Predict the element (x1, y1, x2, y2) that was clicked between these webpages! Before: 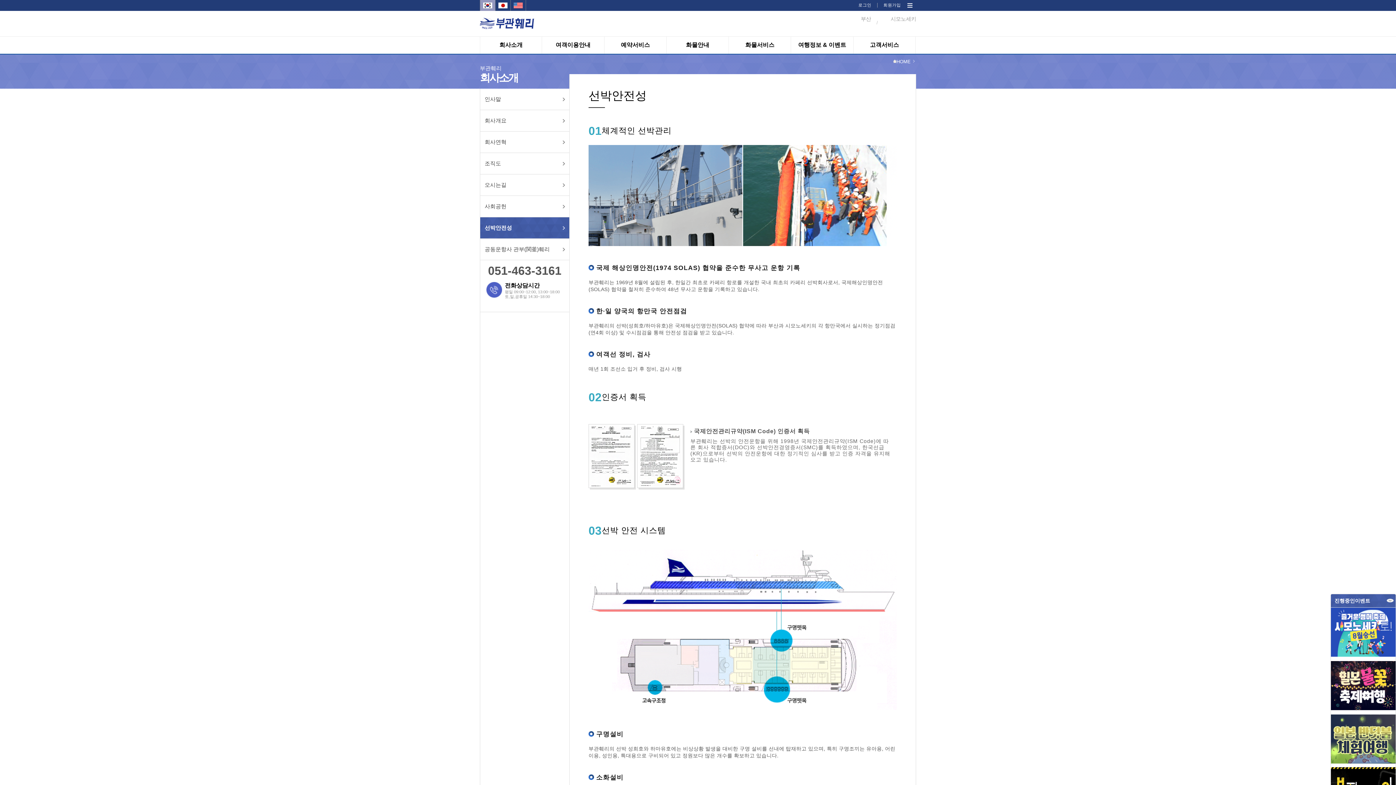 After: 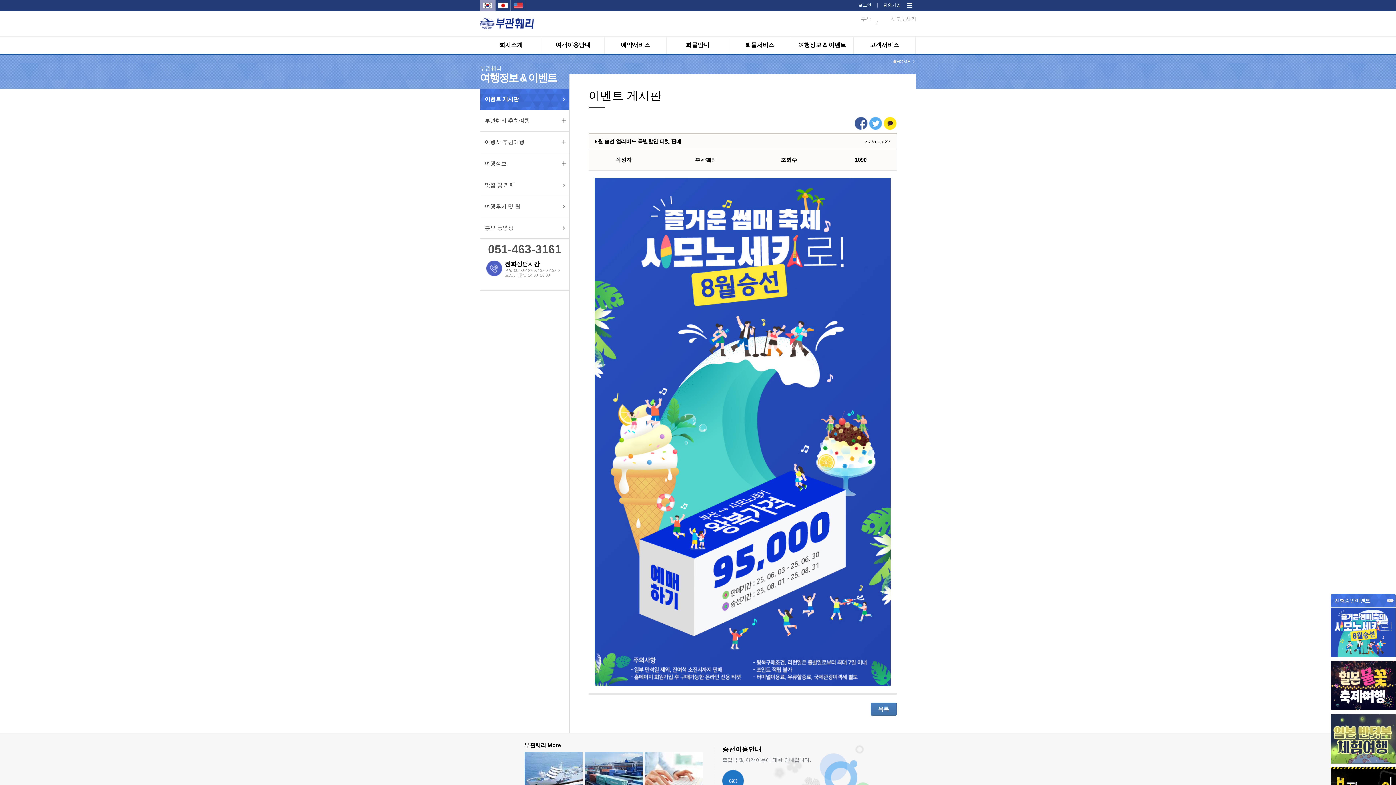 Action: bbox: (1331, 607, 1396, 656)